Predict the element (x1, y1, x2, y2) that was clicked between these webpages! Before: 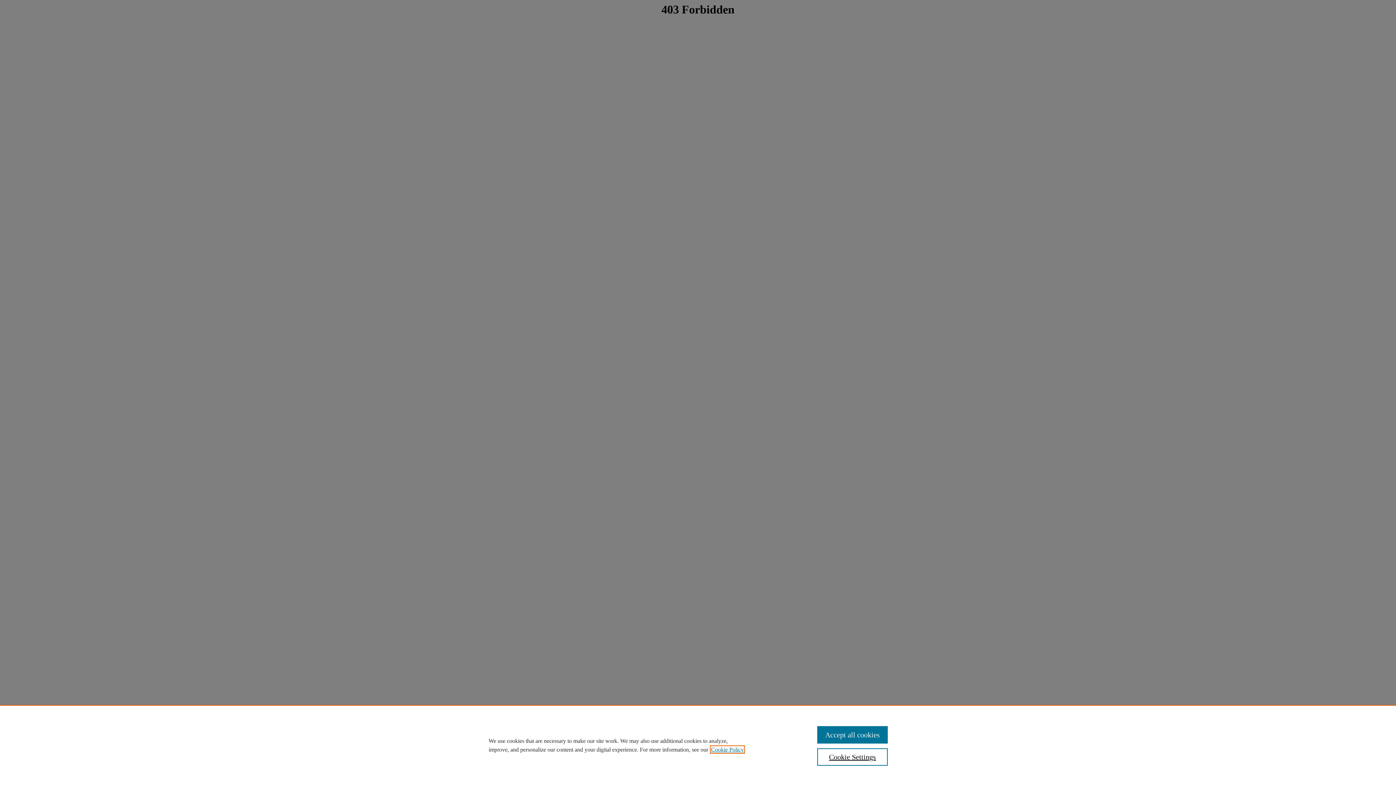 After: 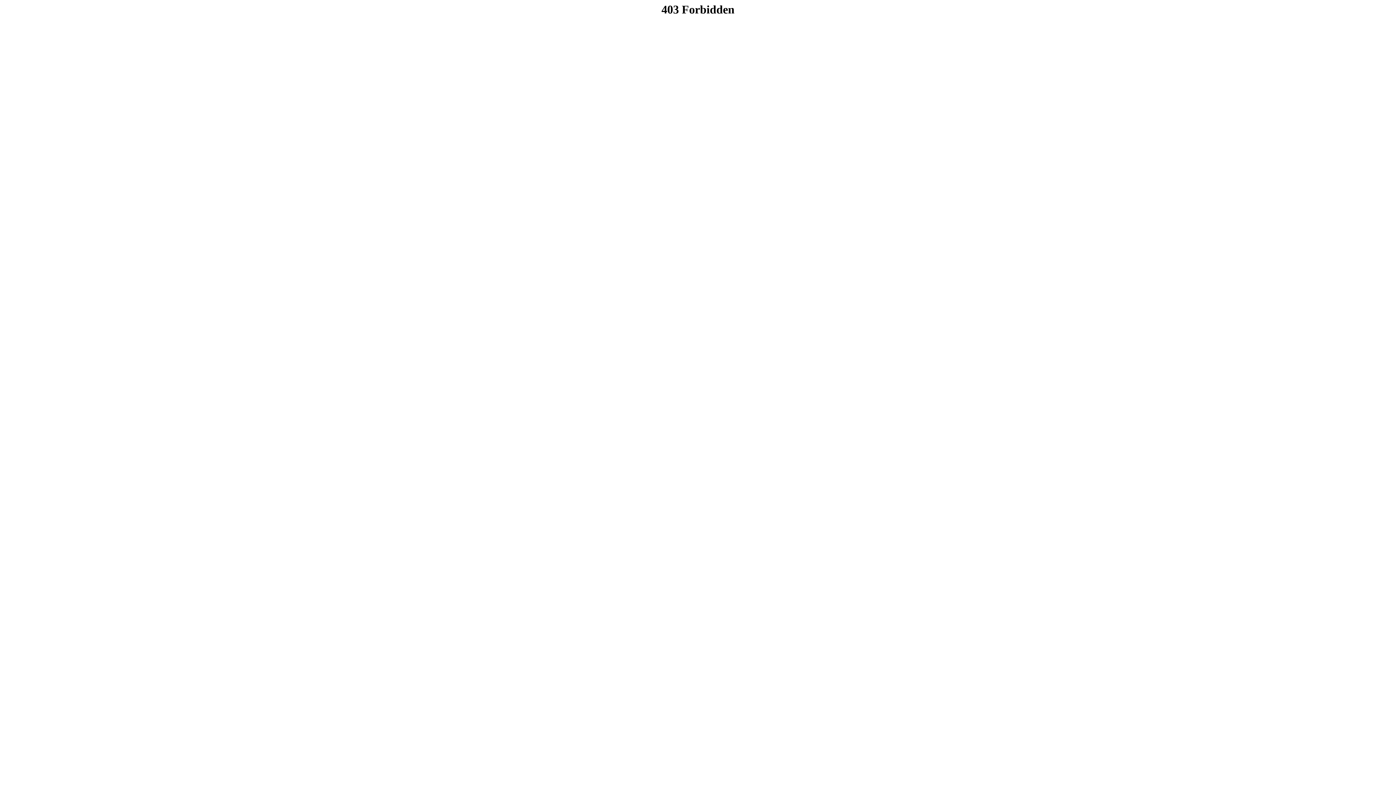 Action: label: Accept all cookies bbox: (817, 726, 887, 744)